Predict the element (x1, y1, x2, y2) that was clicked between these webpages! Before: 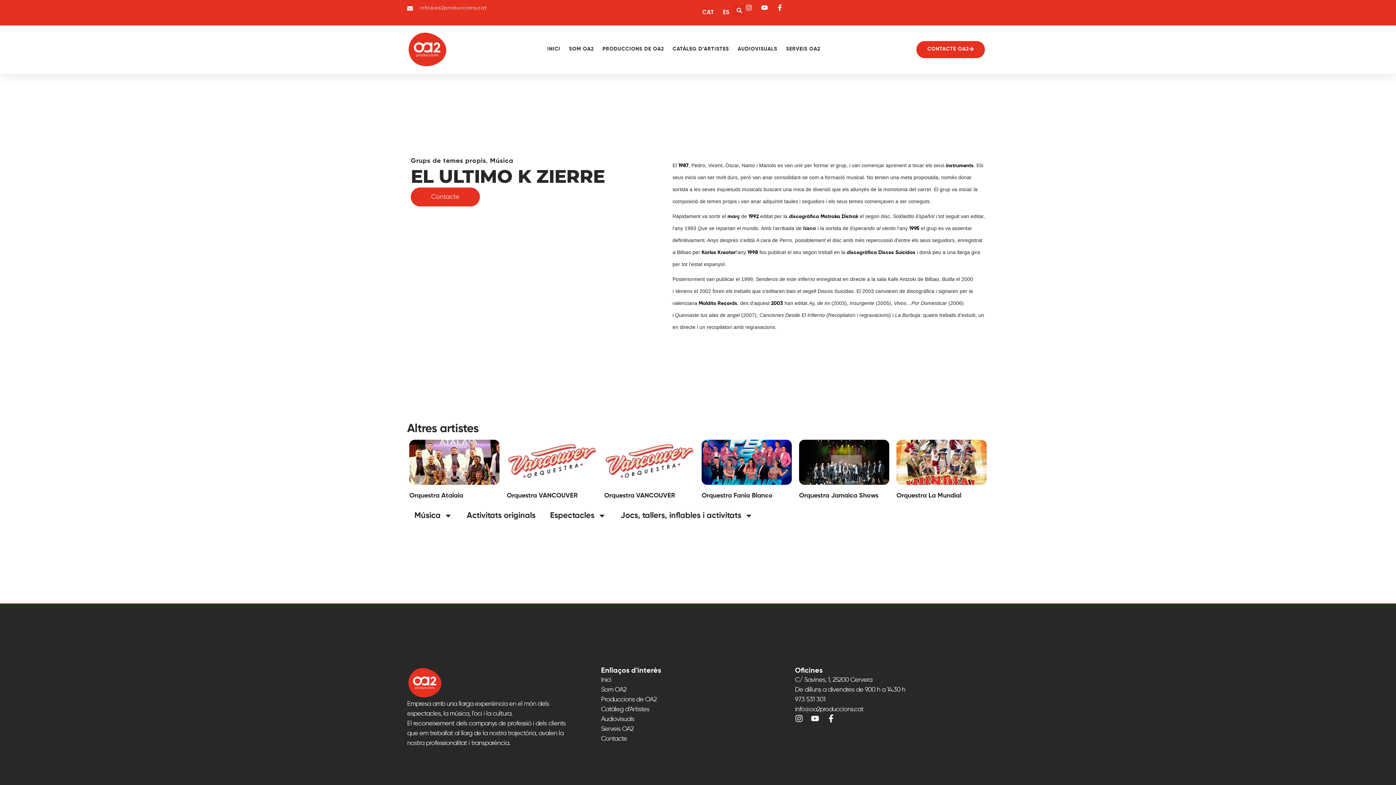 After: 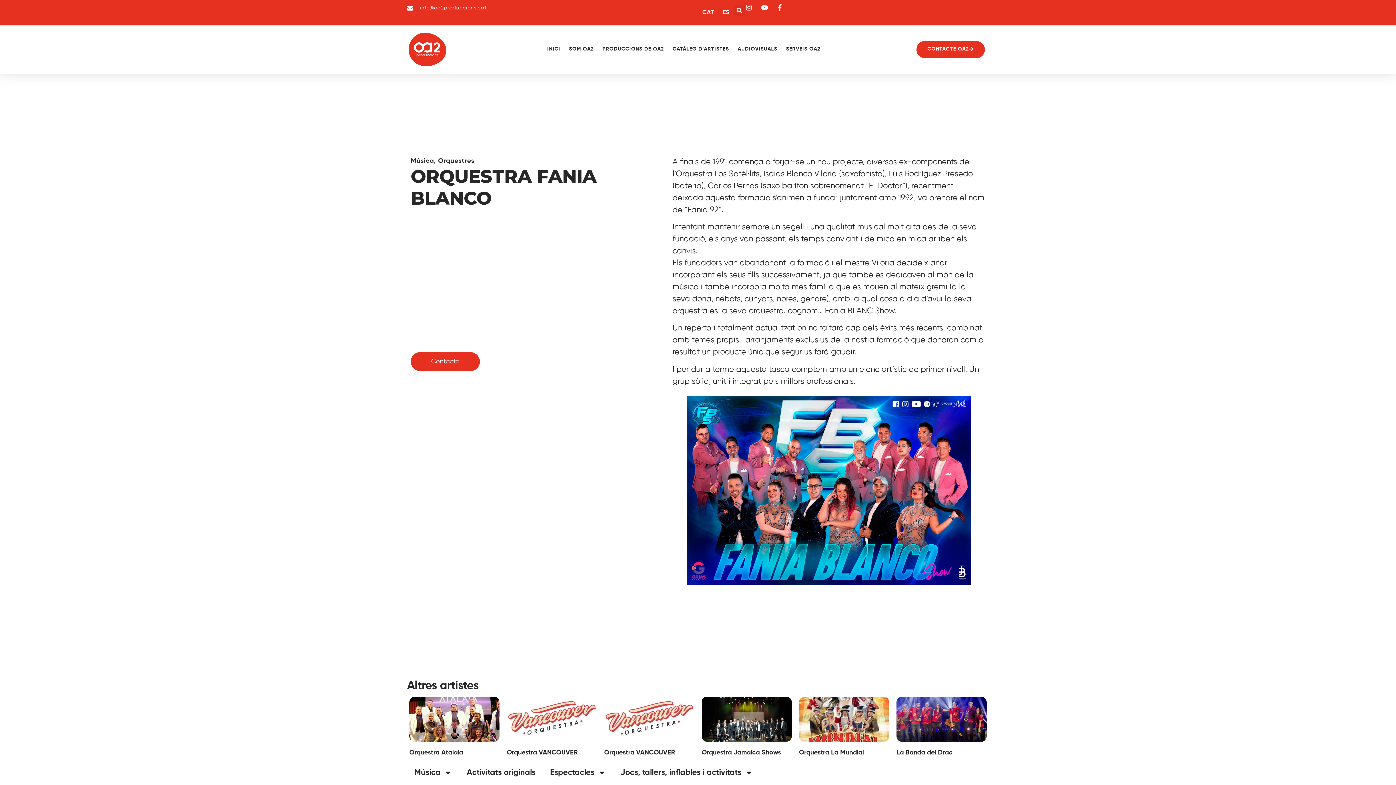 Action: bbox: (701, 440, 792, 485)